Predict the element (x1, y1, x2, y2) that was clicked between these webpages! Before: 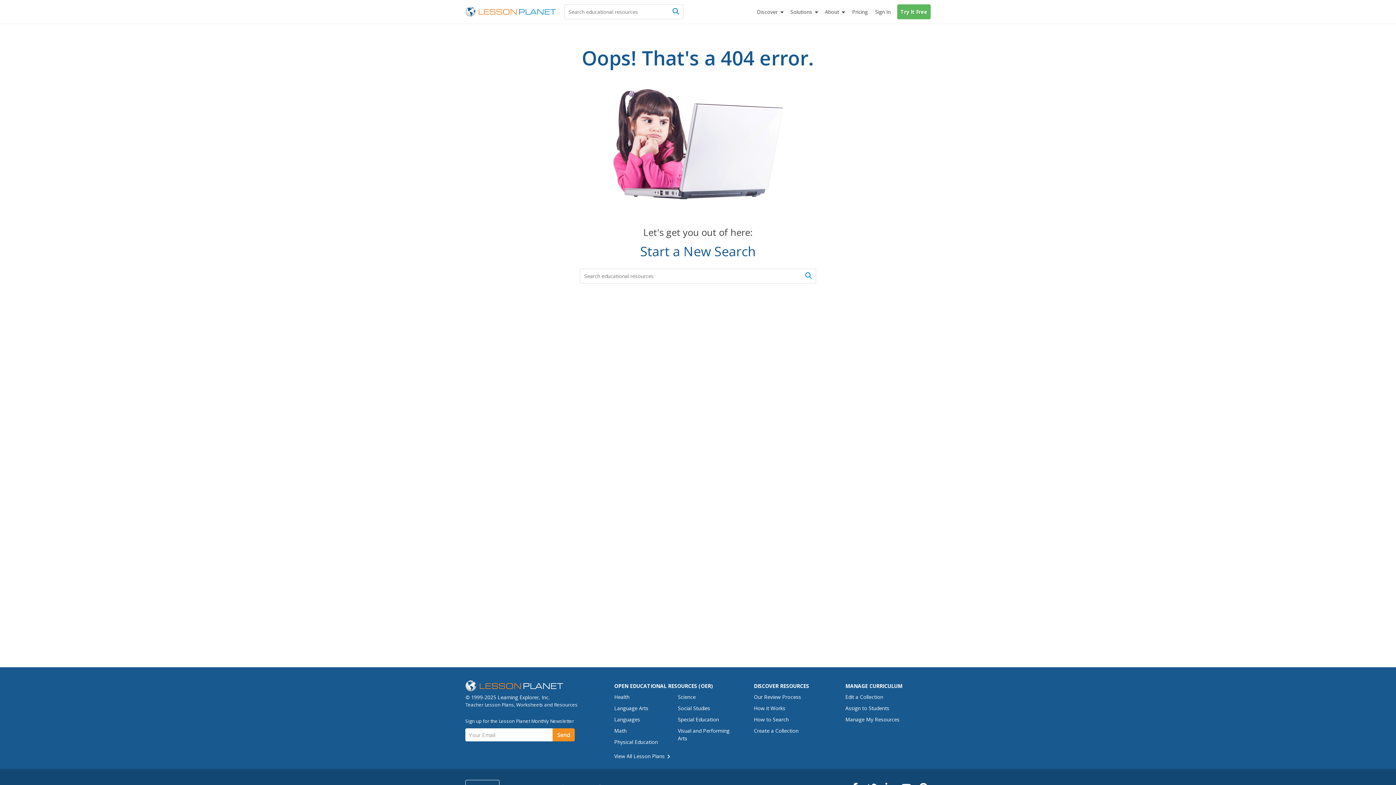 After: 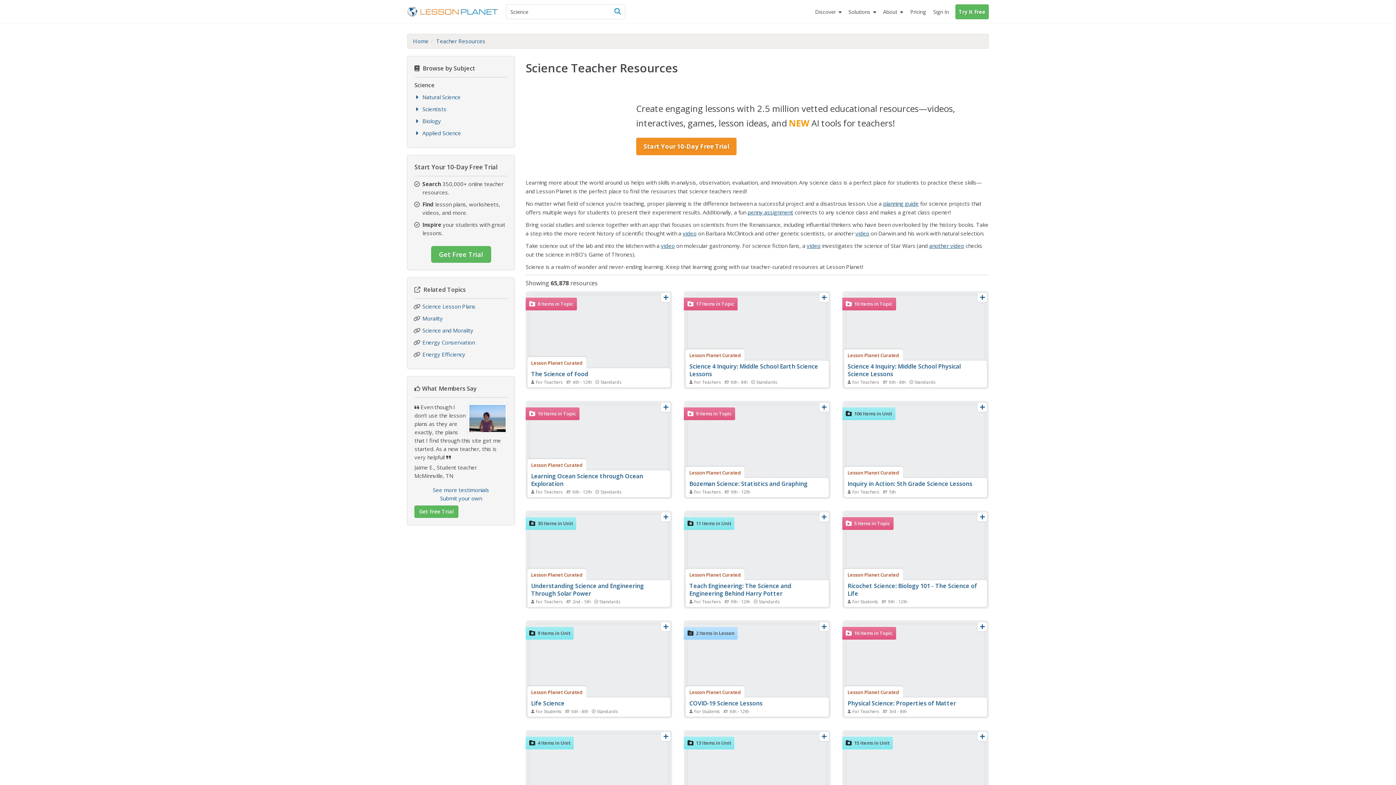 Action: label: Science bbox: (678, 691, 730, 702)